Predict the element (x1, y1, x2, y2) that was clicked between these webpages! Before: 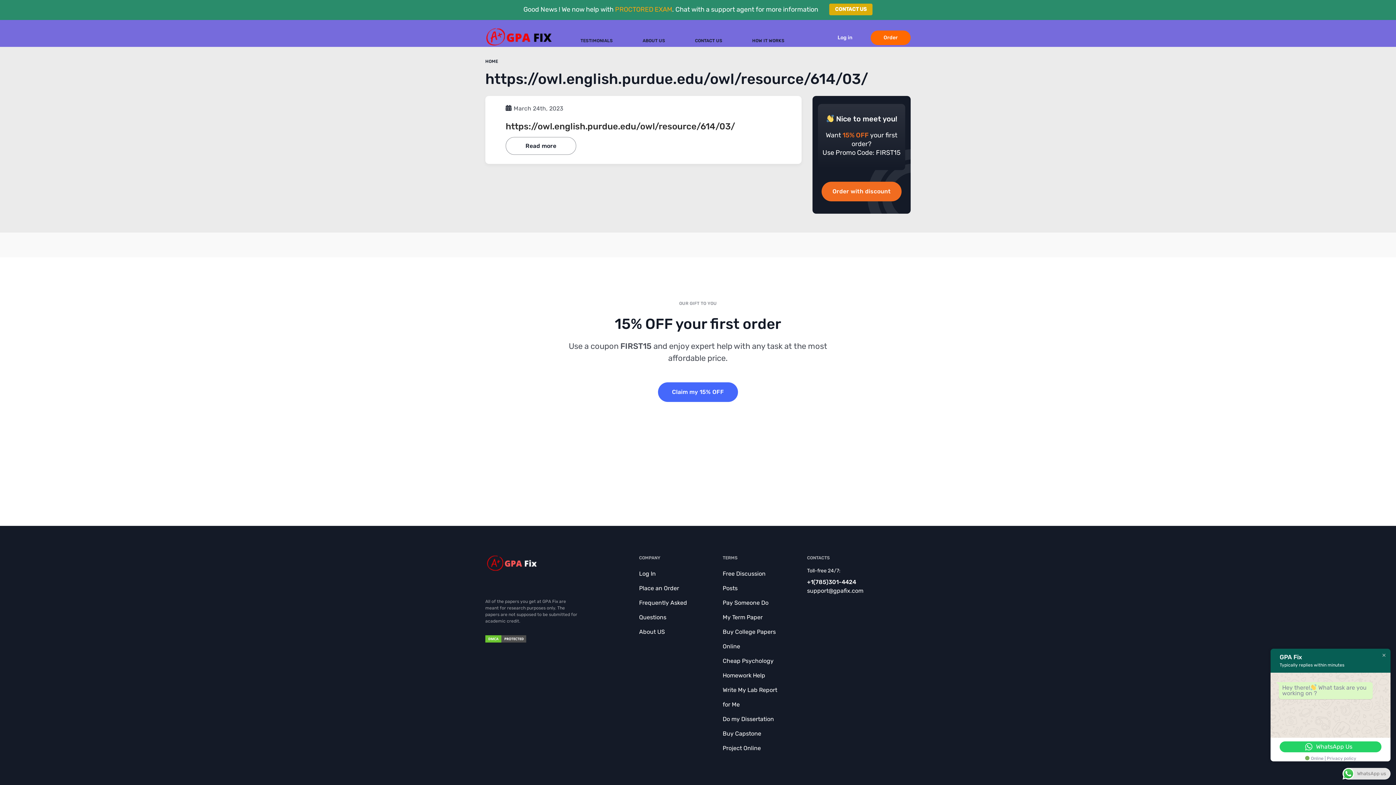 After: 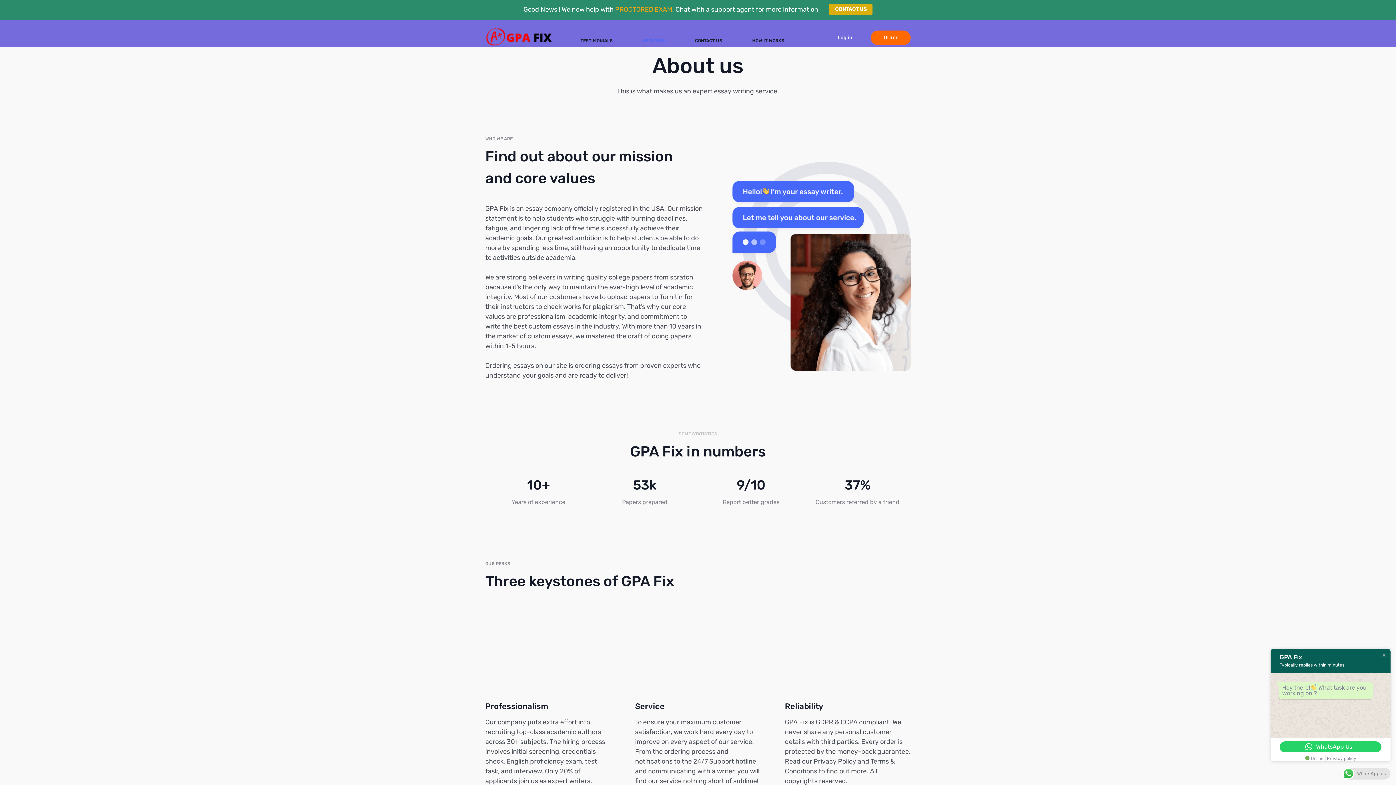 Action: bbox: (637, 35, 671, 46) label: ABOUT US